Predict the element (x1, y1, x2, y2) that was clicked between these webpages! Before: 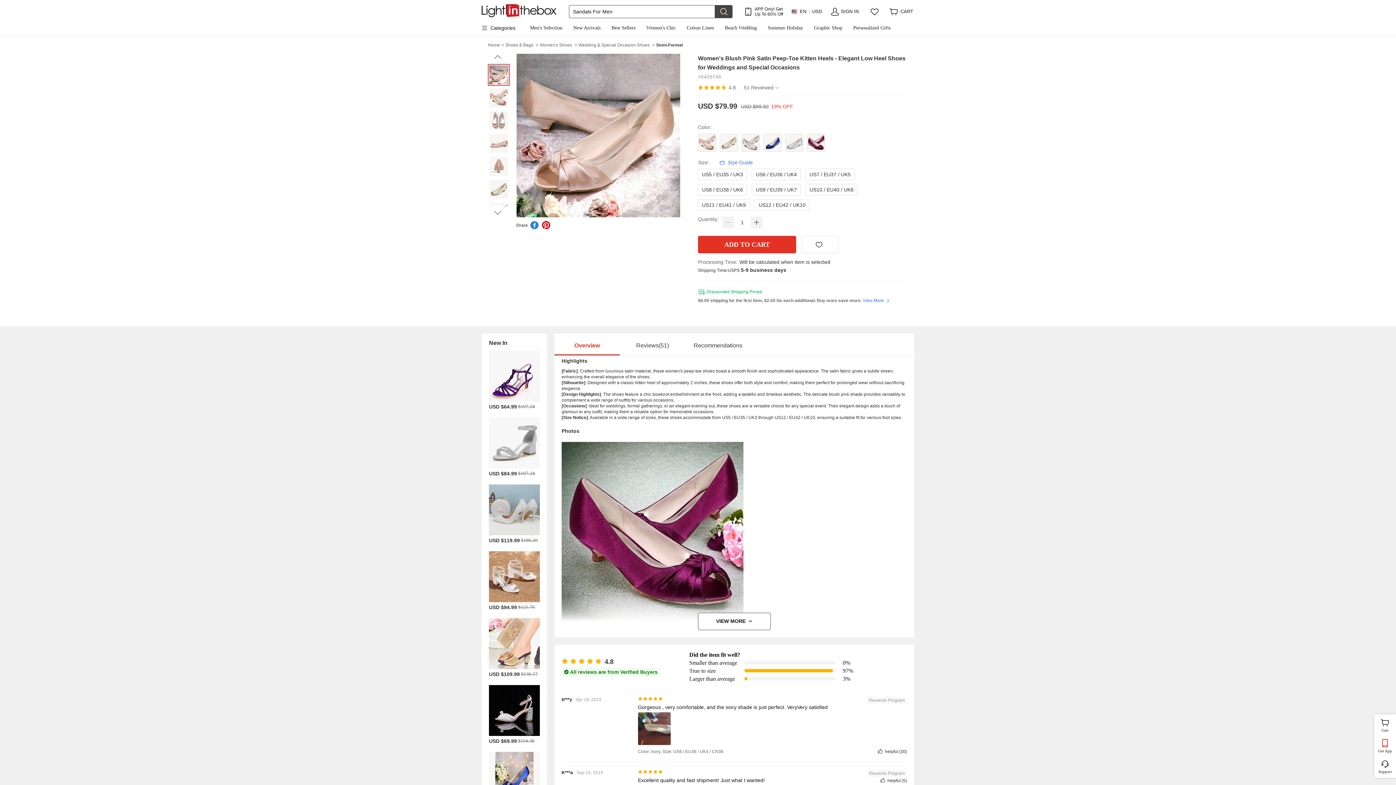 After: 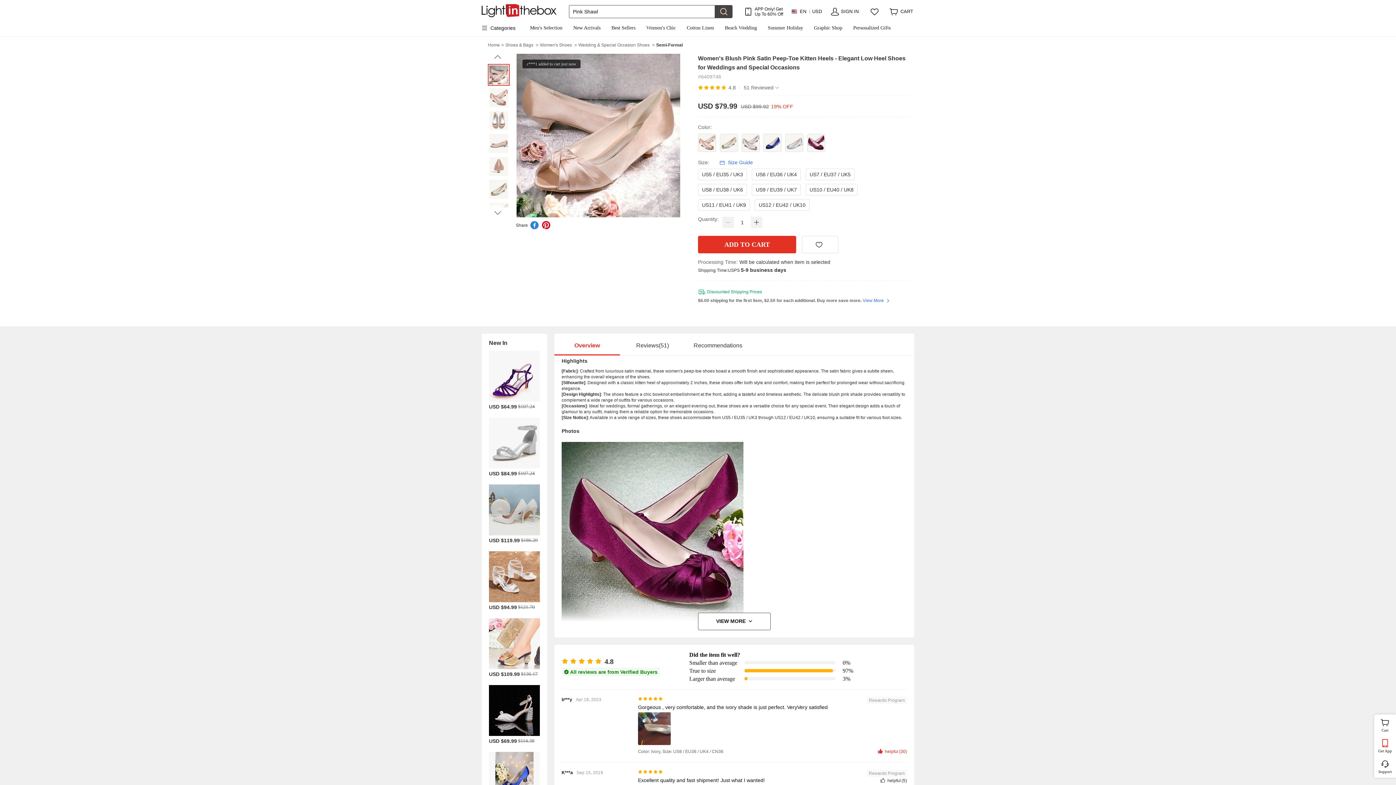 Action: label: helpful(30) bbox: (877, 749, 907, 754)